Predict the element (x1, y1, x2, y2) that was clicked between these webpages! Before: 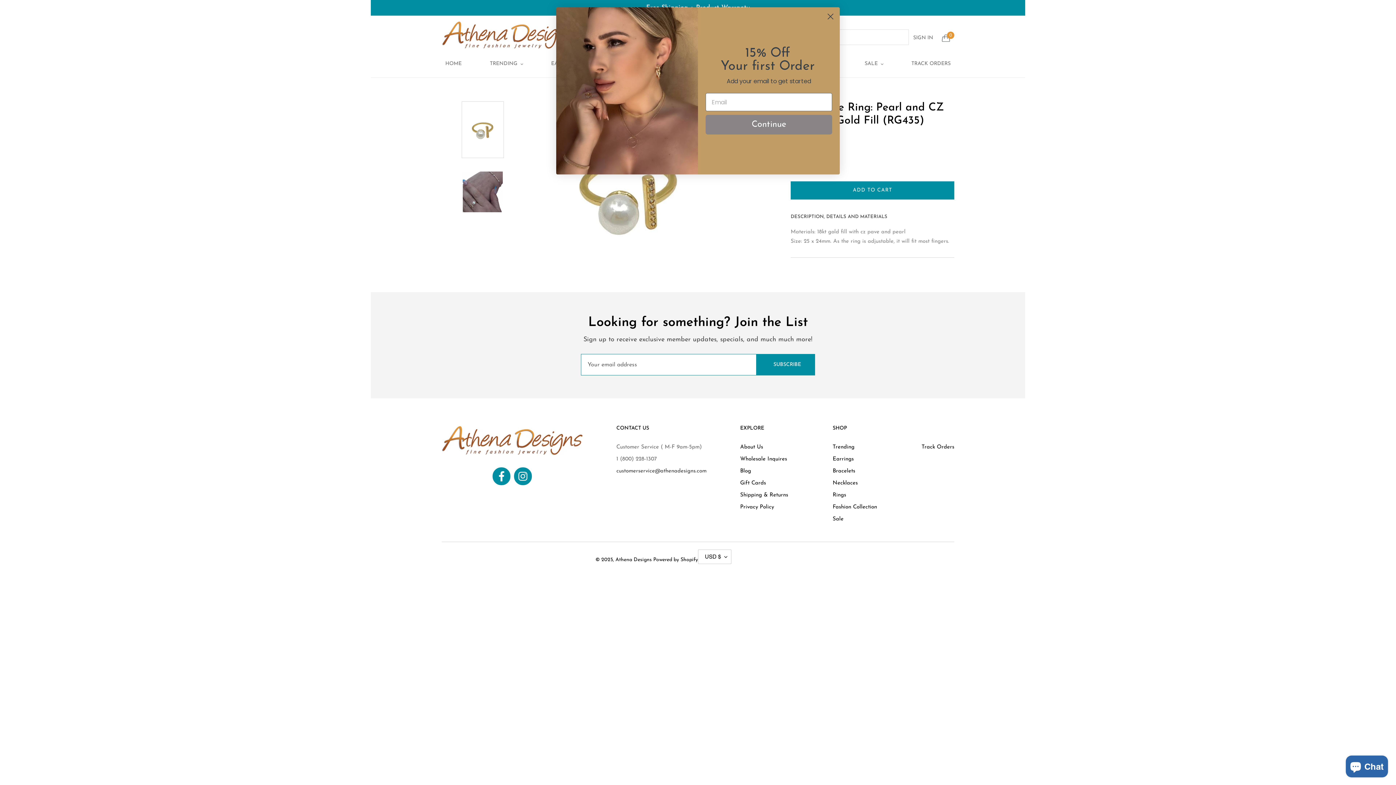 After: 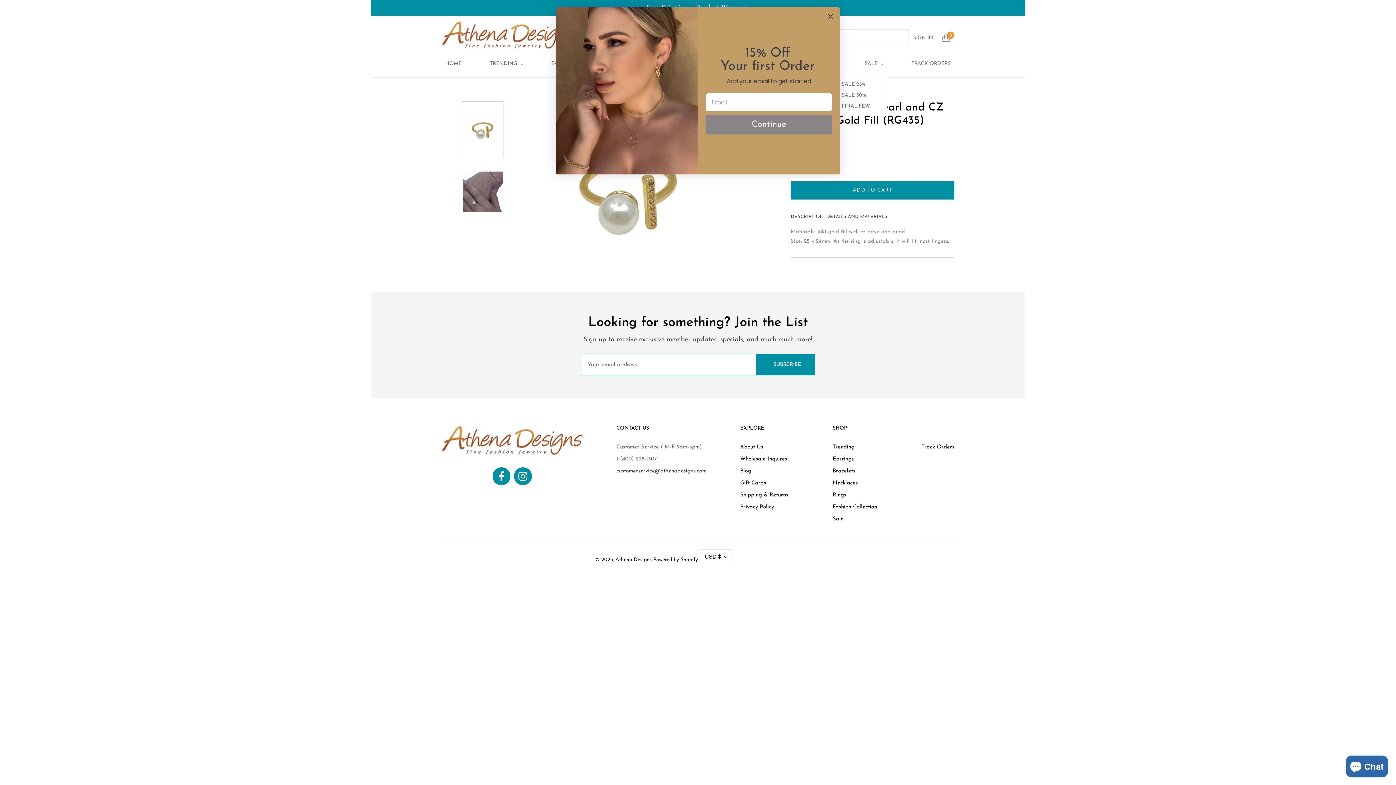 Action: label: SALE bbox: (861, 60, 887, 68)